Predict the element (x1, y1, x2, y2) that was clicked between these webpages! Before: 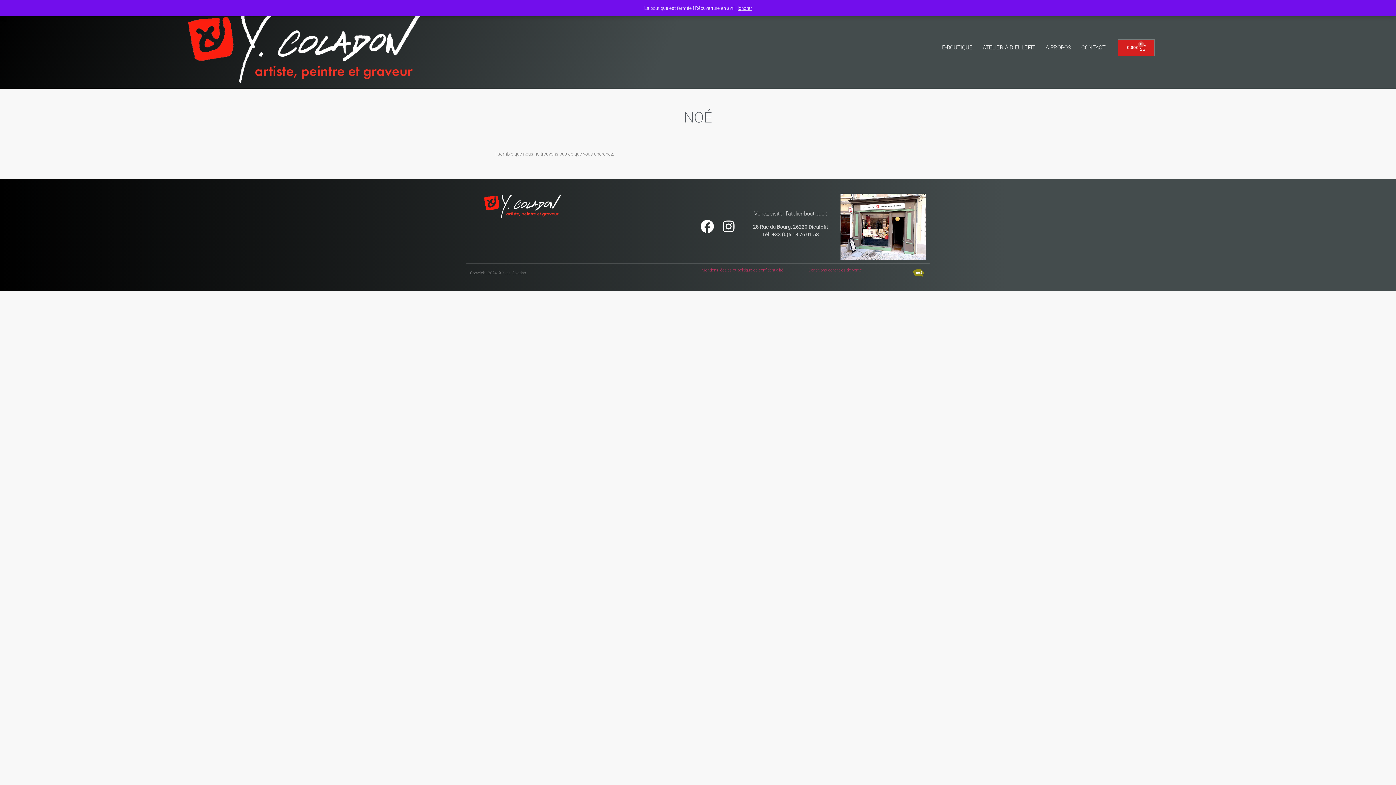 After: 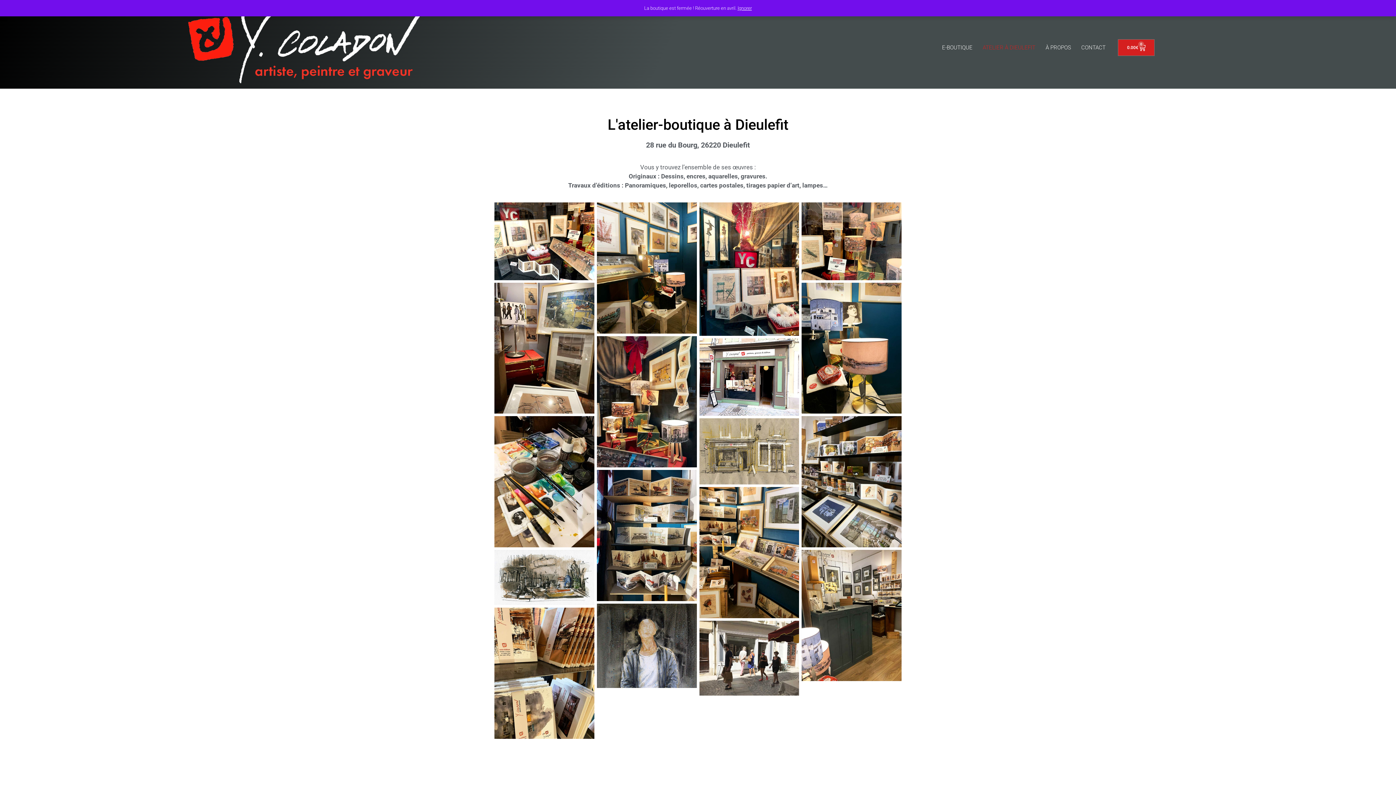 Action: bbox: (840, 193, 926, 259)